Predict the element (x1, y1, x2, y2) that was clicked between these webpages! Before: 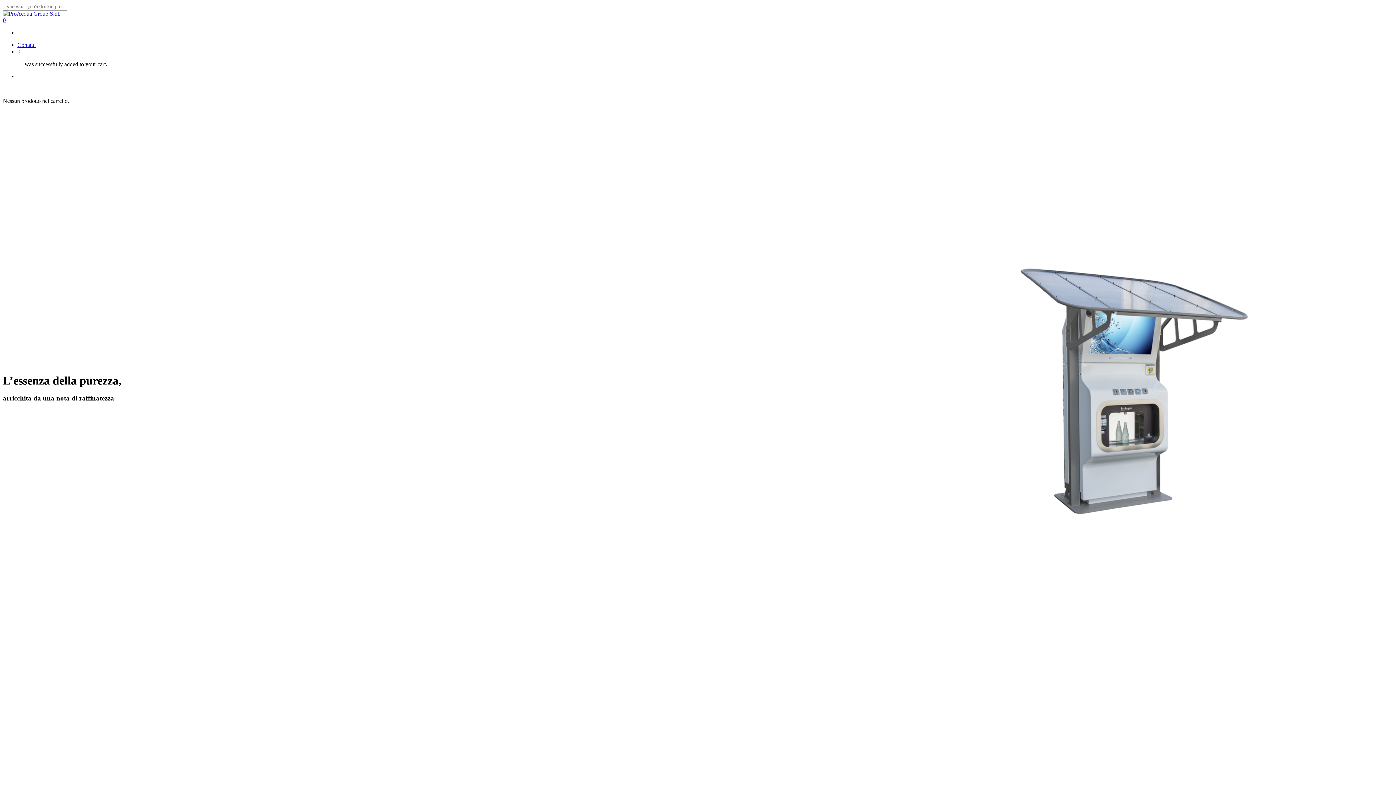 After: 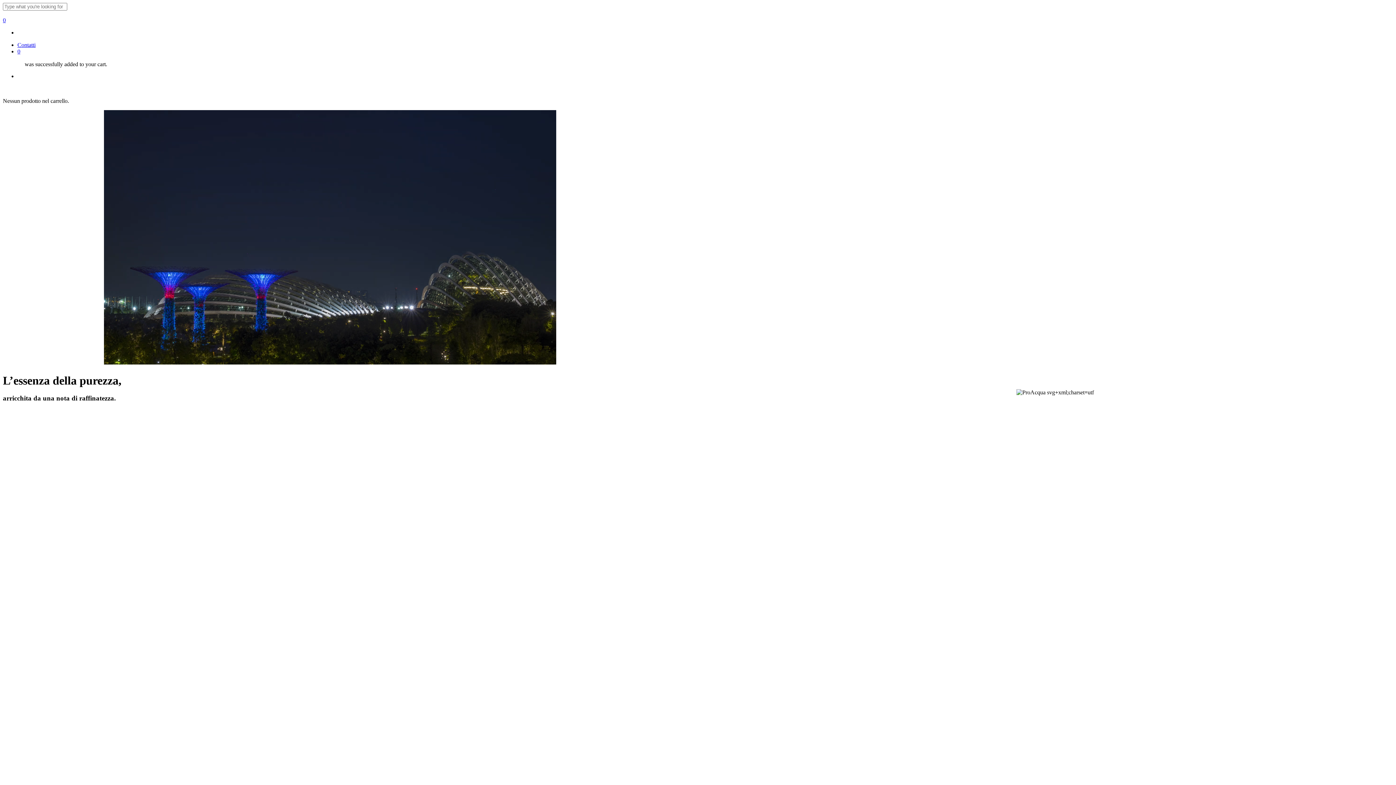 Action: bbox: (2, 10, 60, 16)